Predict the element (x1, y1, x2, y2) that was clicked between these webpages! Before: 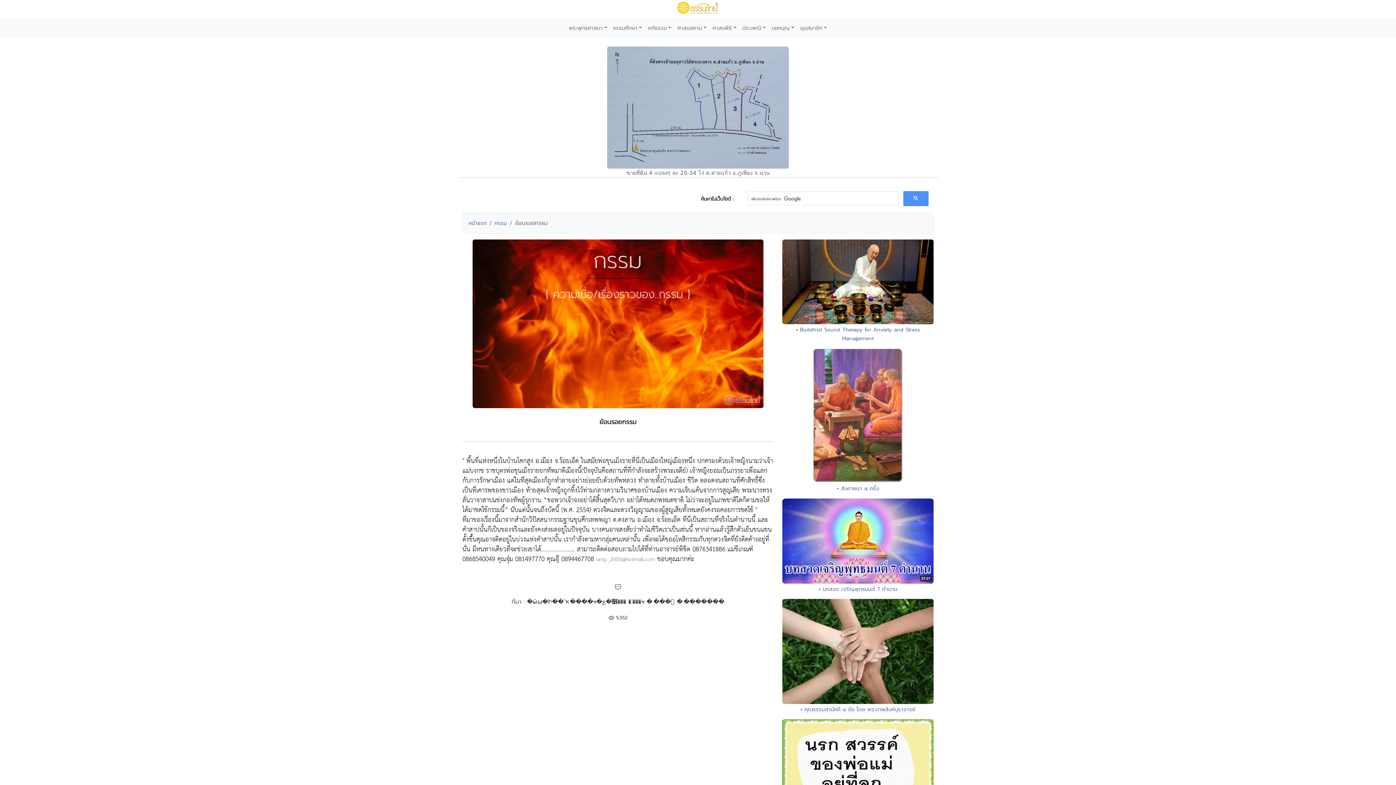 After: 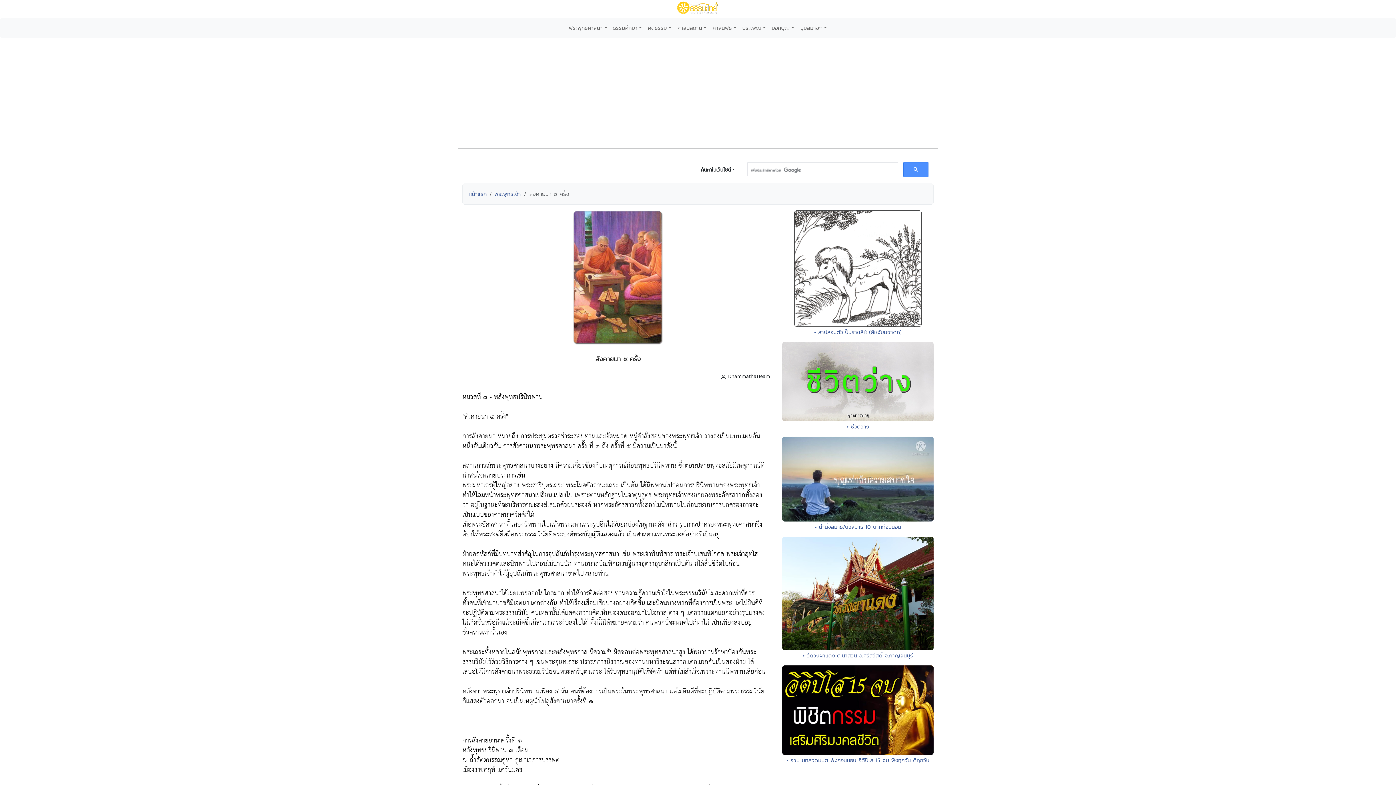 Action: label: • สังคายนา ๕ ครั้ง bbox: (837, 484, 879, 492)